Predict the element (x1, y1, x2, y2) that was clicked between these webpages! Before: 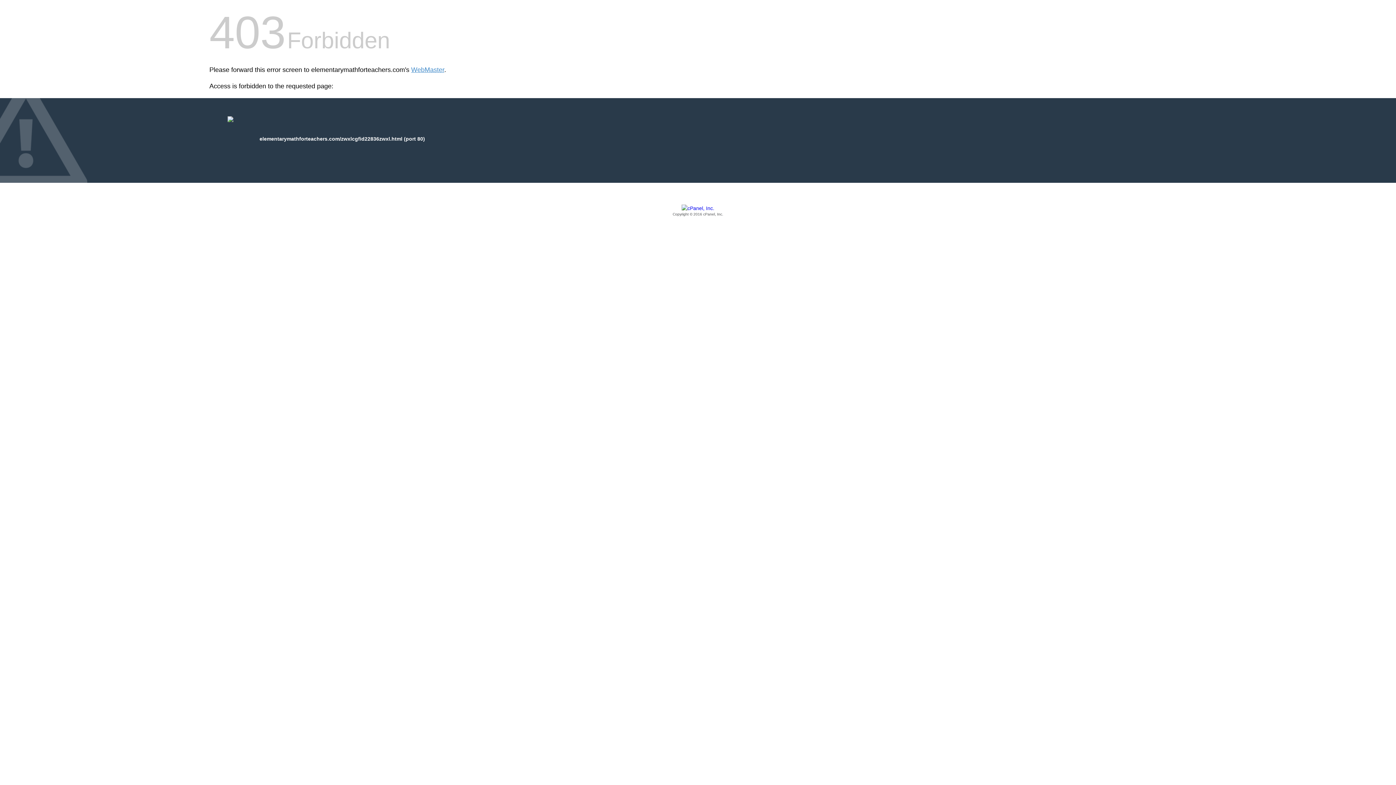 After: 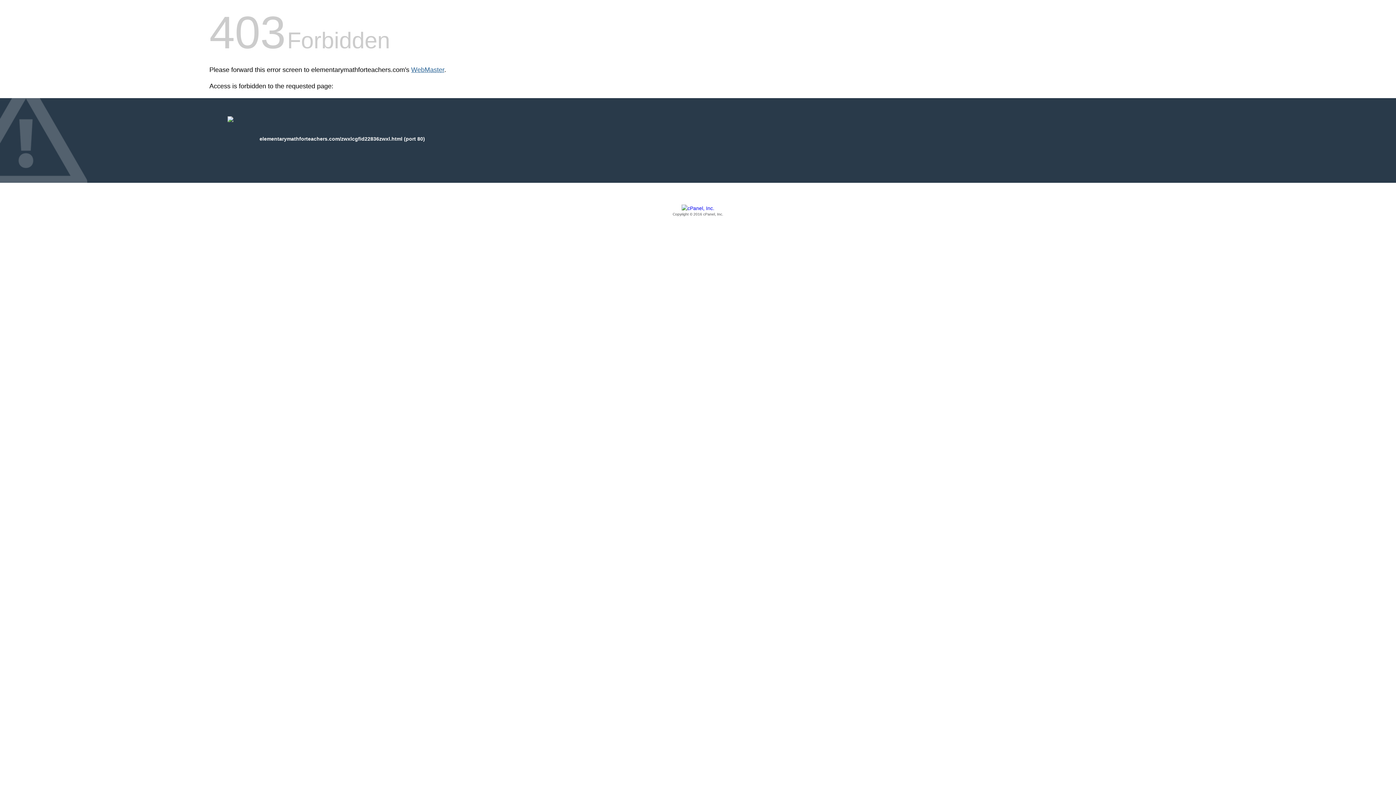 Action: label: WebMaster bbox: (411, 66, 444, 73)